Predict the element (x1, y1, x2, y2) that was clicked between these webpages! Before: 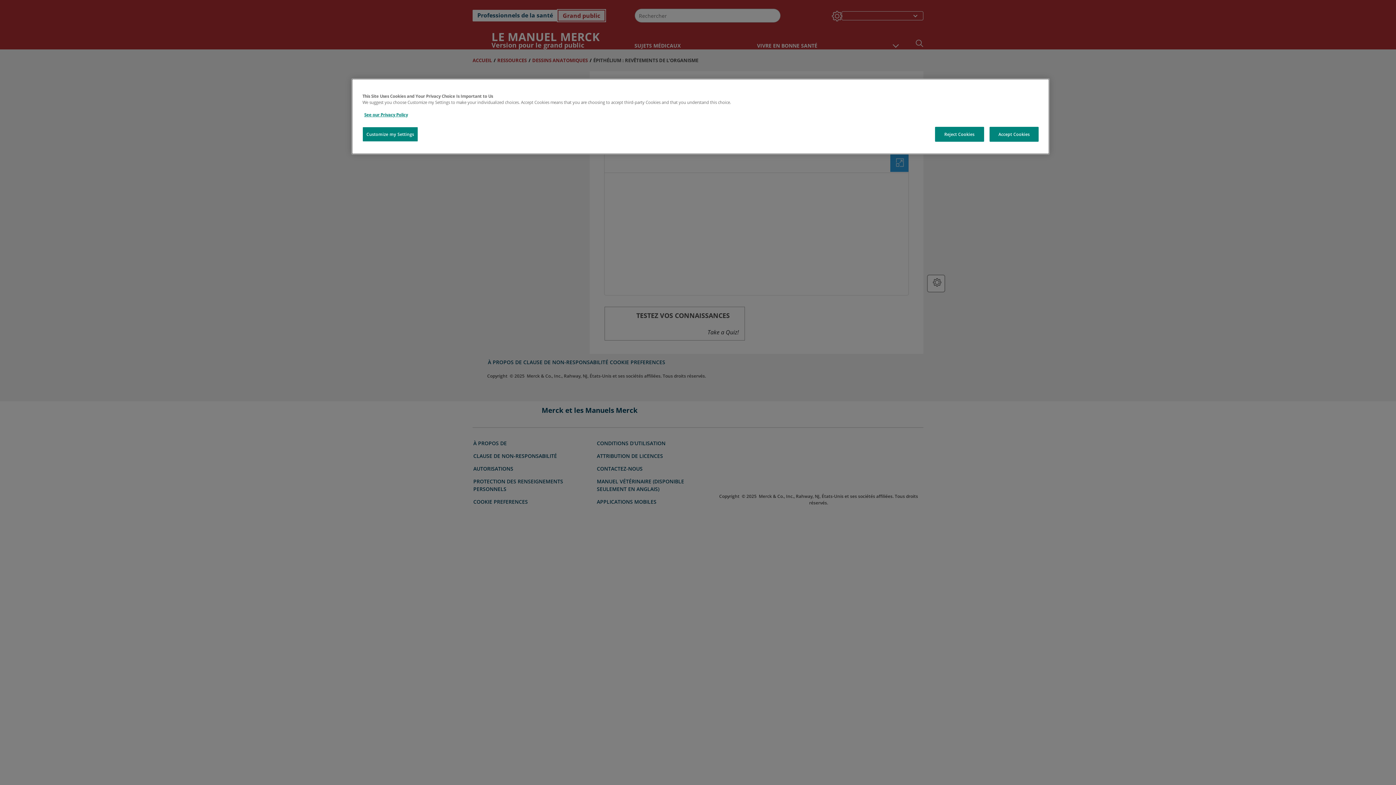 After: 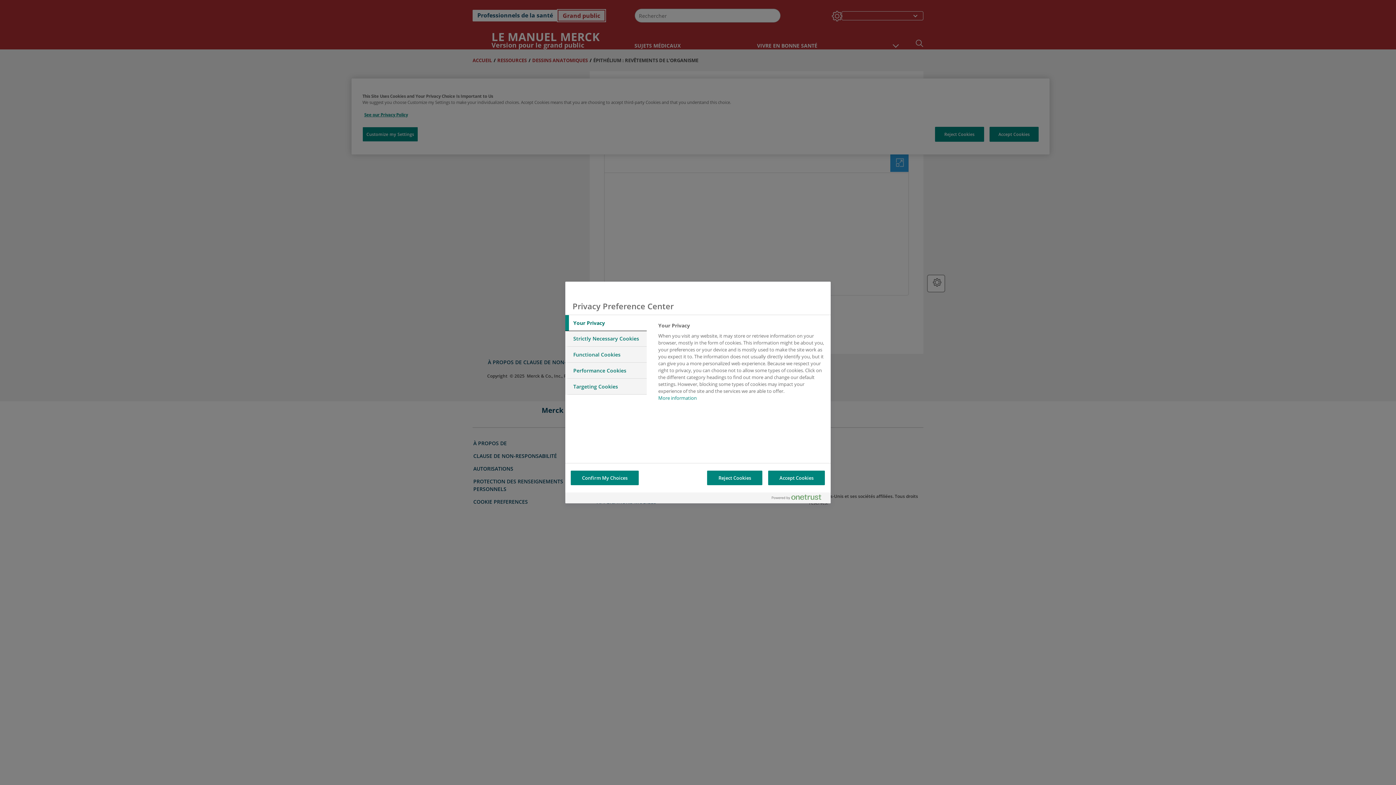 Action: bbox: (362, 126, 418, 141) label: Customize my Settings